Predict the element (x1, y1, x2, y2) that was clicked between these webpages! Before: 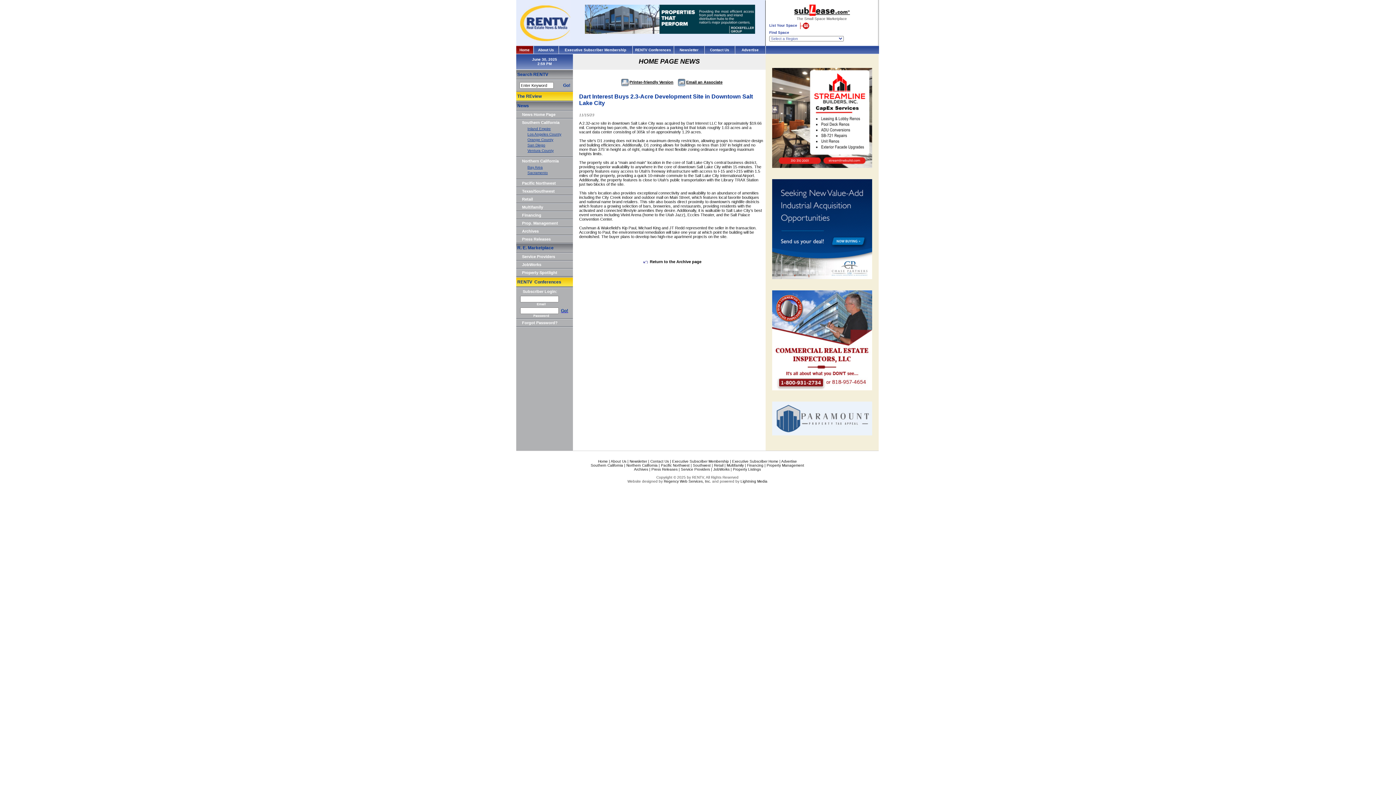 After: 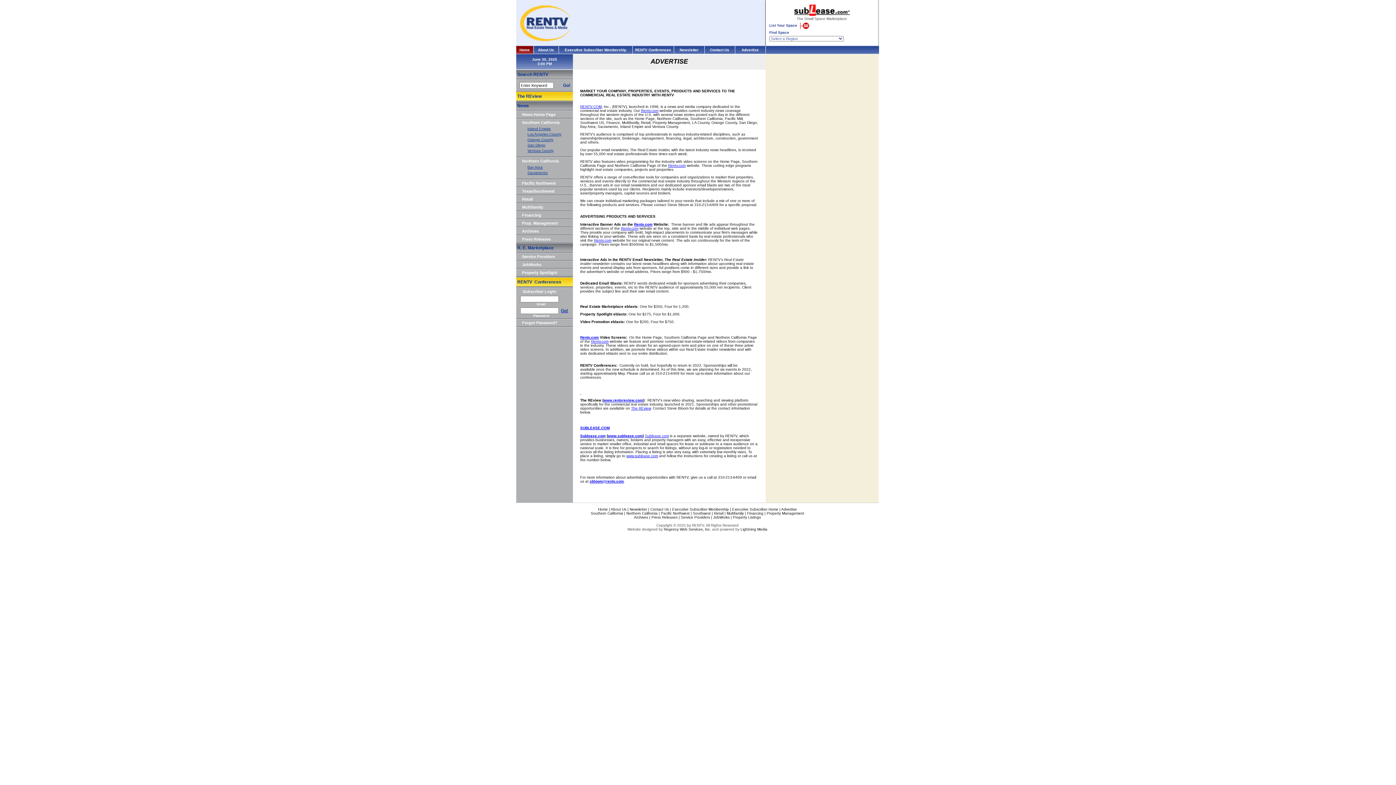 Action: label: Advertise bbox: (781, 459, 797, 463)